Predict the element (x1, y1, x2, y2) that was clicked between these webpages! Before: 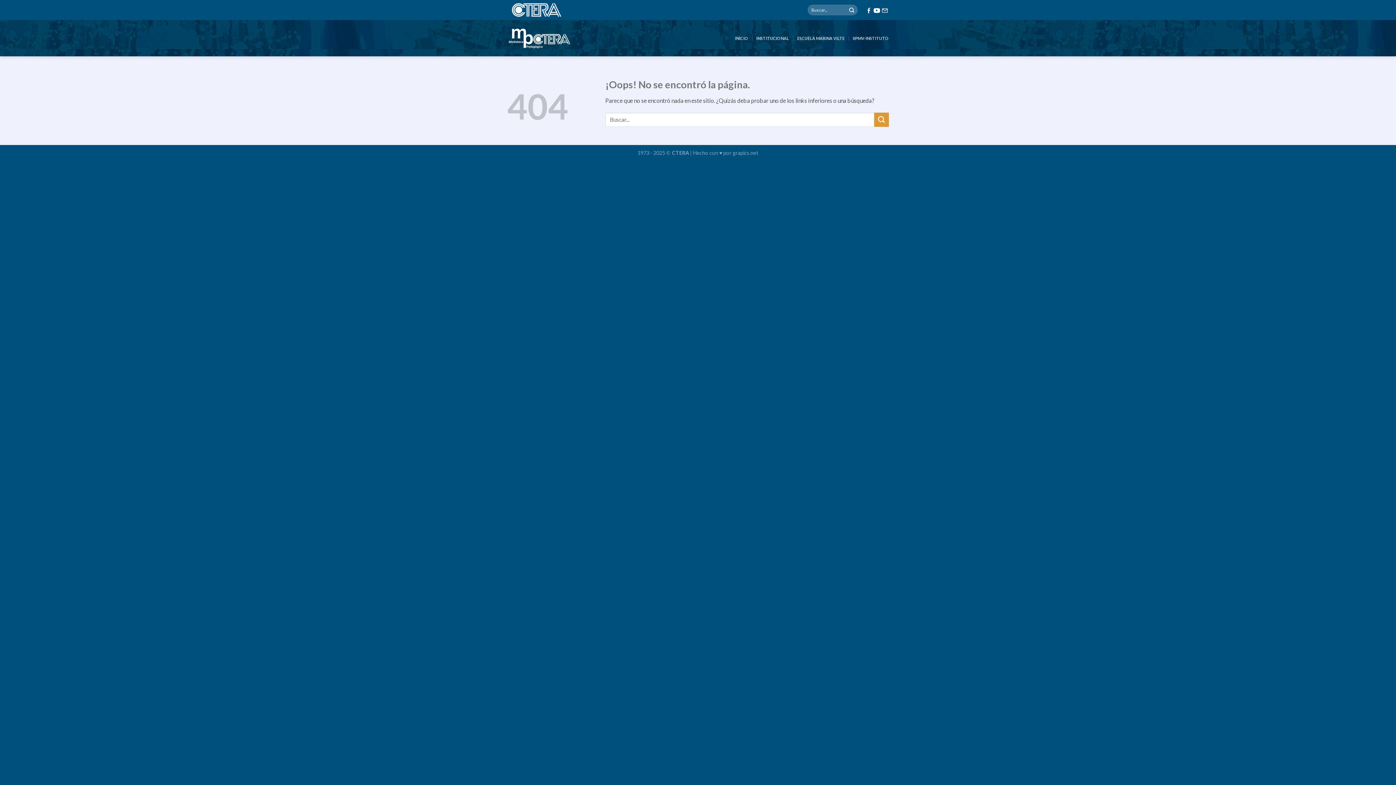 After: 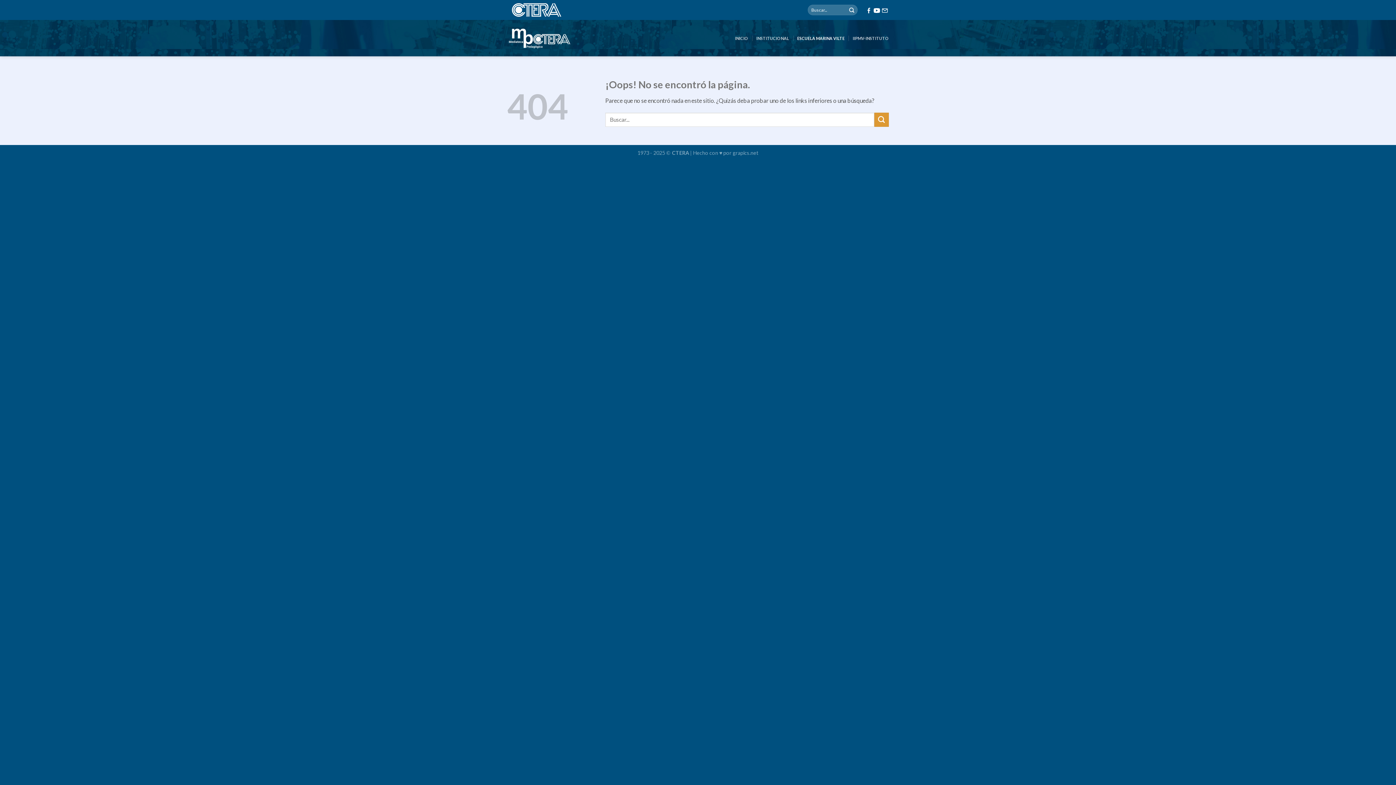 Action: bbox: (797, 31, 844, 45) label: ESCUELA MARINA VILTE